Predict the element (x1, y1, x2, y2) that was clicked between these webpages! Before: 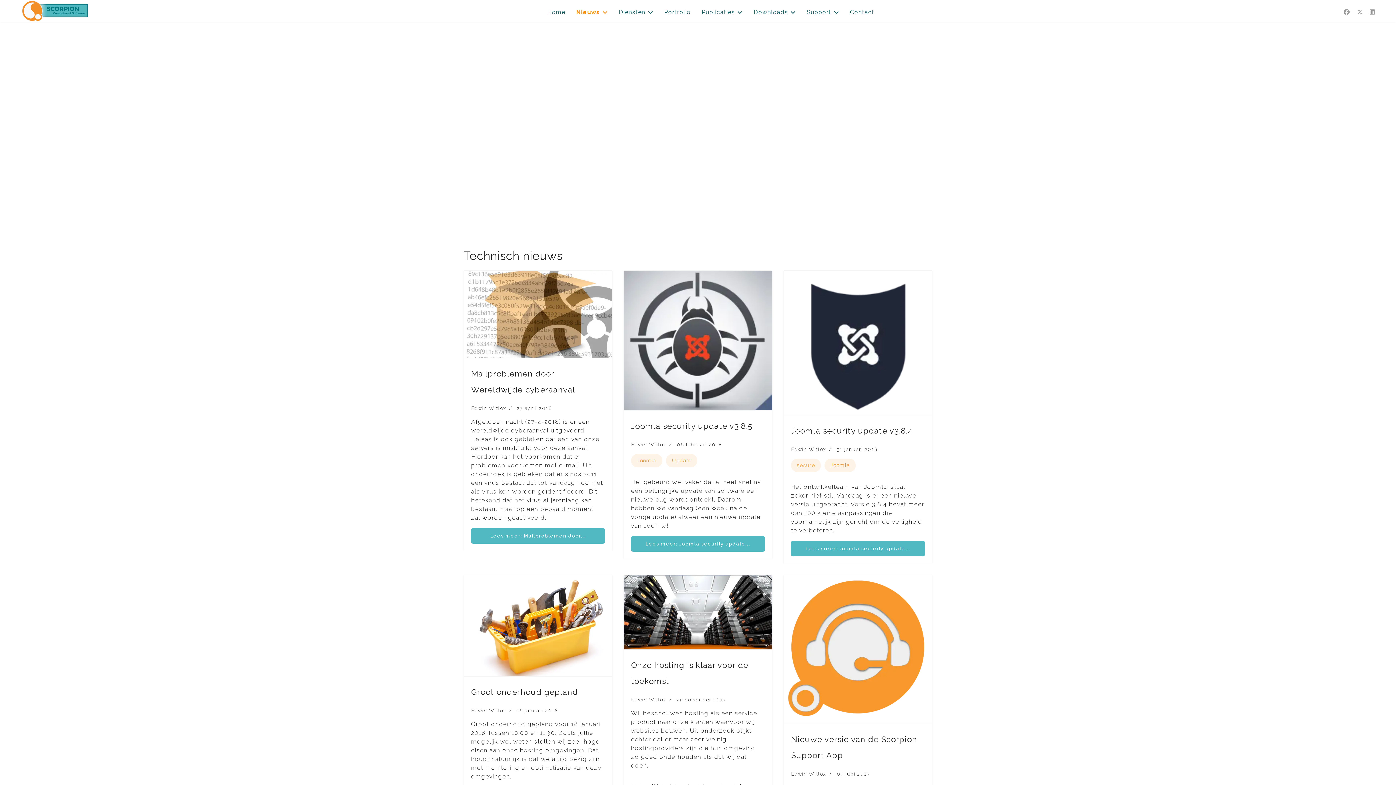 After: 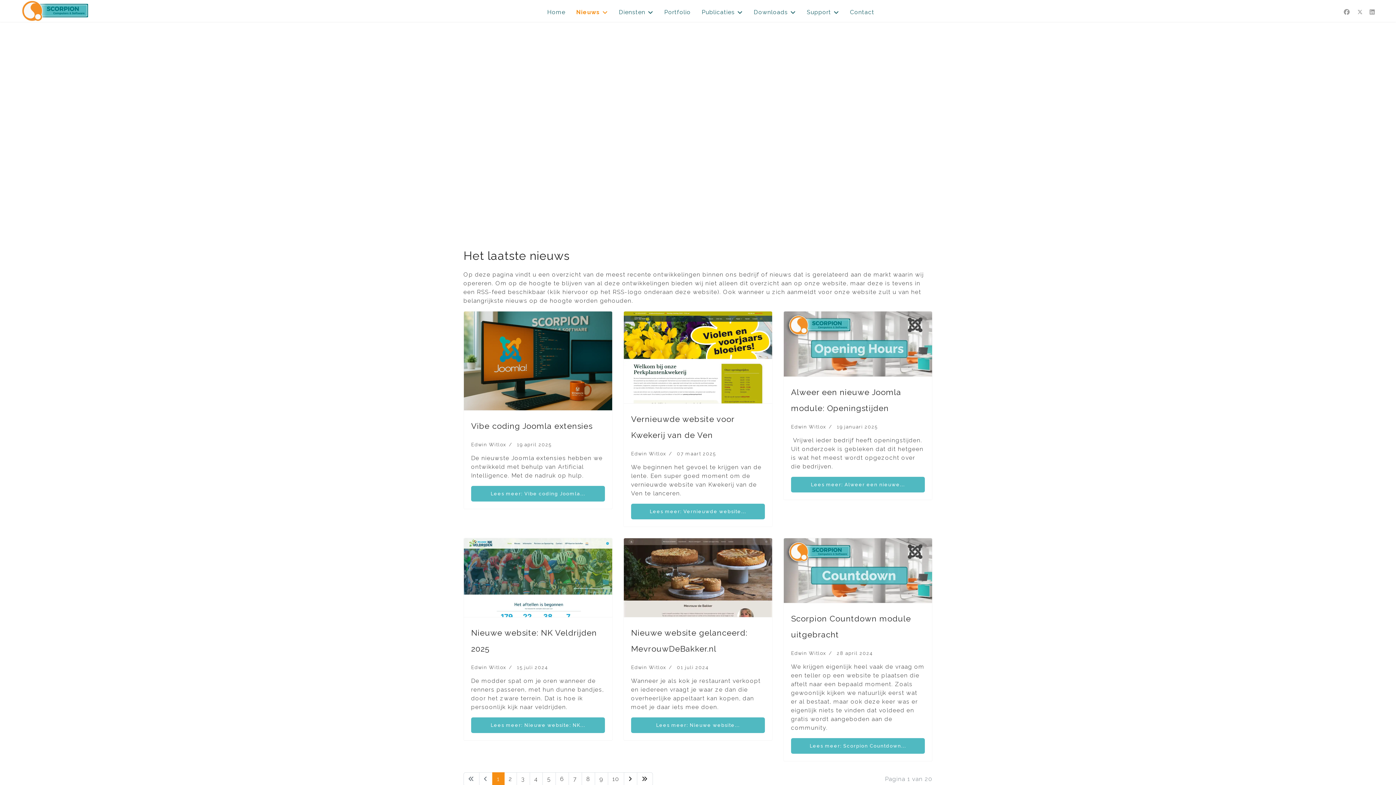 Action: label: Nieuws bbox: (570, 1, 613, 23)